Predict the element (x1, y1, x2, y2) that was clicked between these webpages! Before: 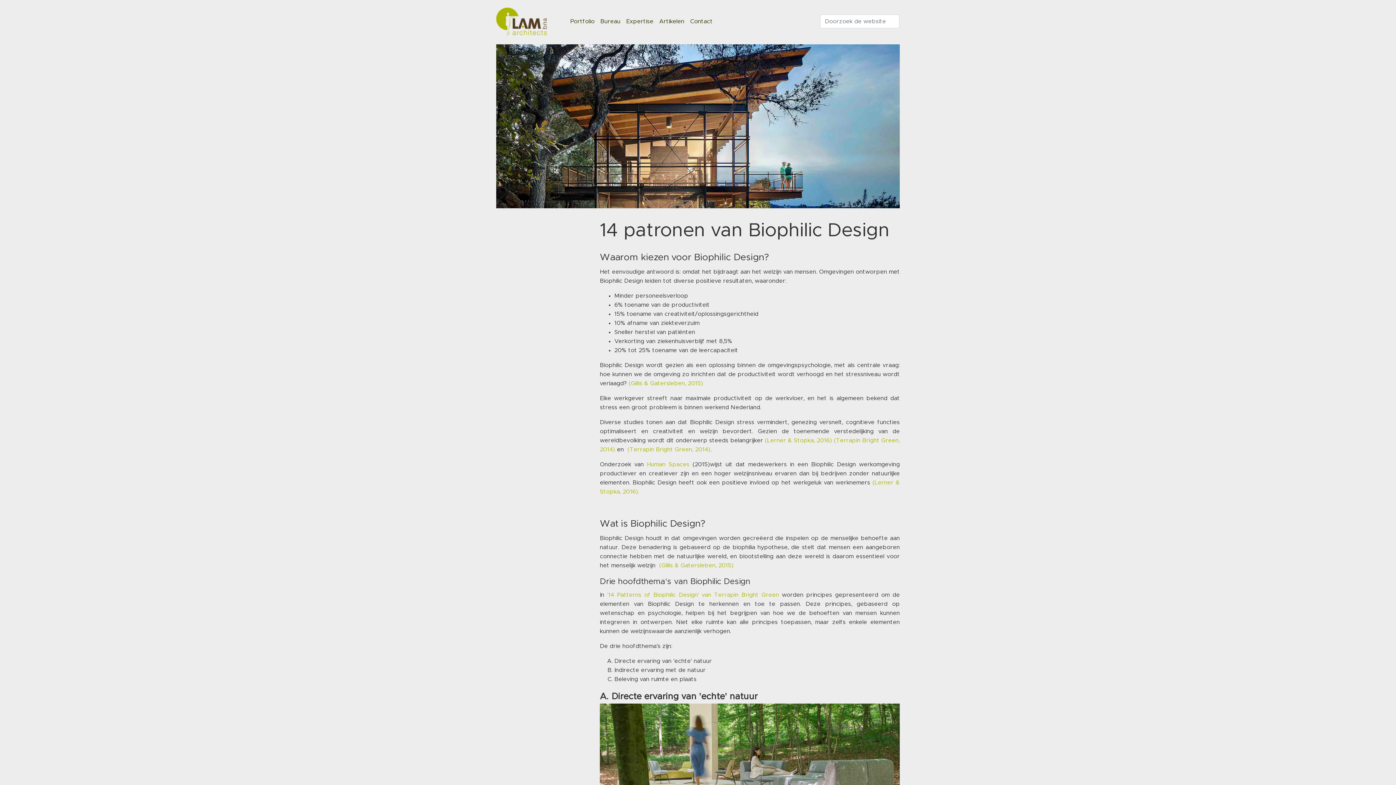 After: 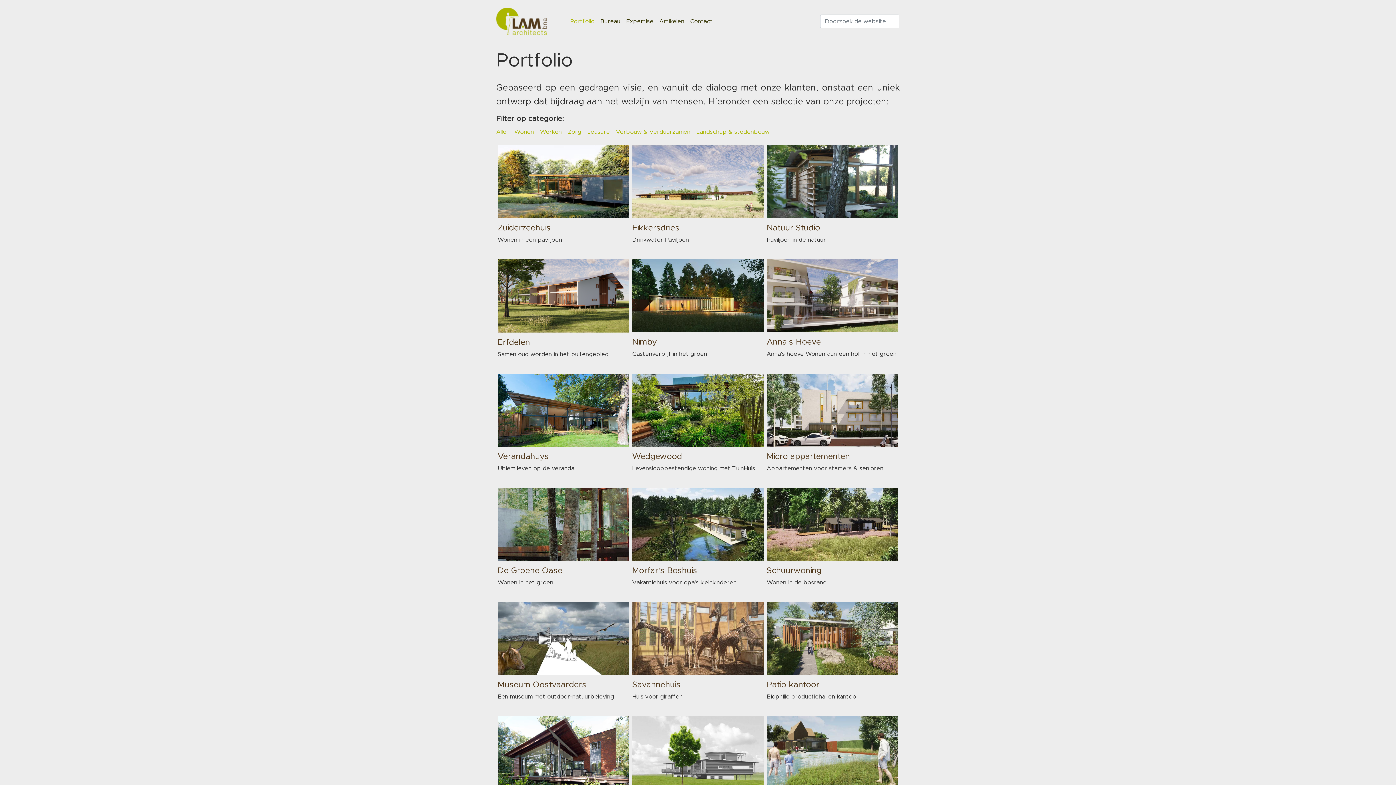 Action: label: Portfolio bbox: (570, 14, 600, 28)